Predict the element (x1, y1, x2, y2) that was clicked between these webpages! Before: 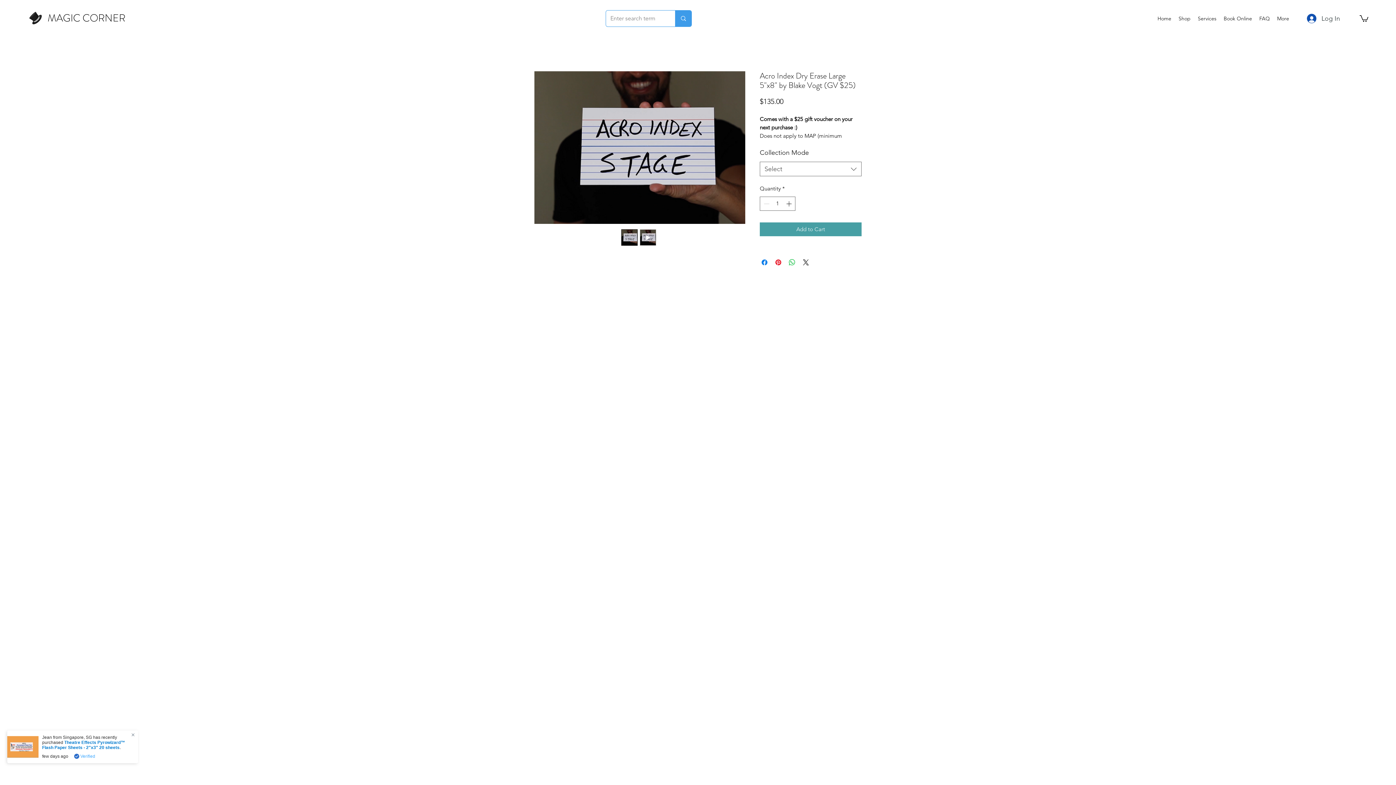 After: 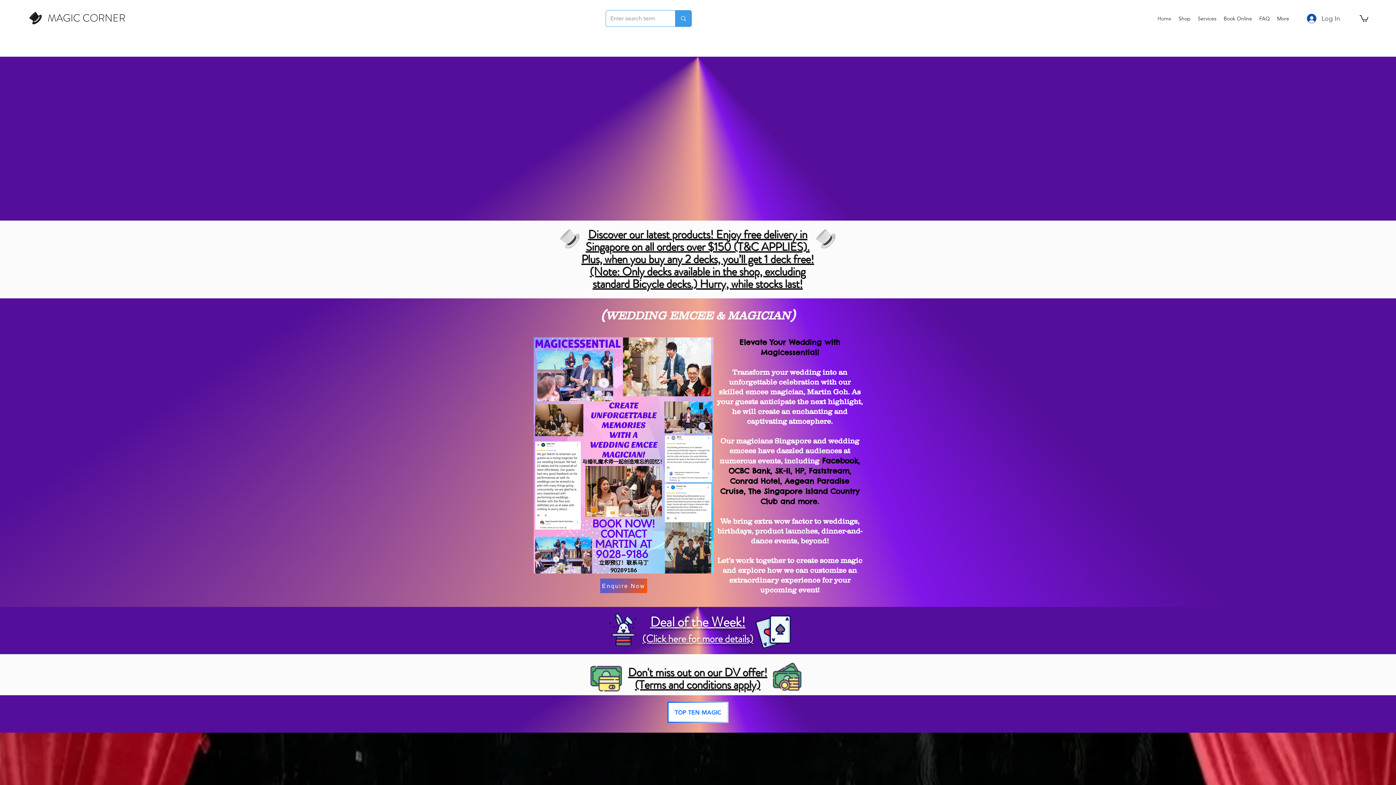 Action: bbox: (47, 10, 125, 25) label: MAGIC CORNER